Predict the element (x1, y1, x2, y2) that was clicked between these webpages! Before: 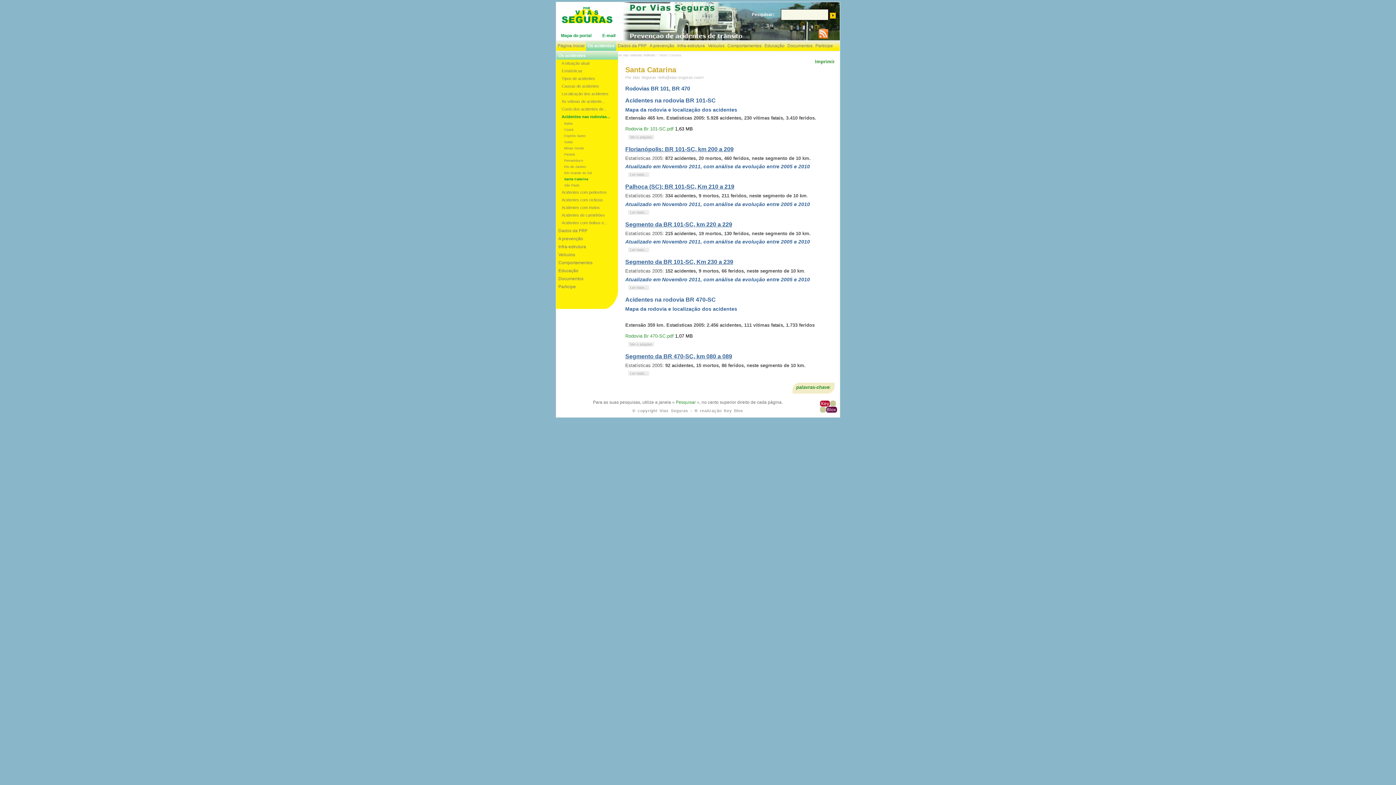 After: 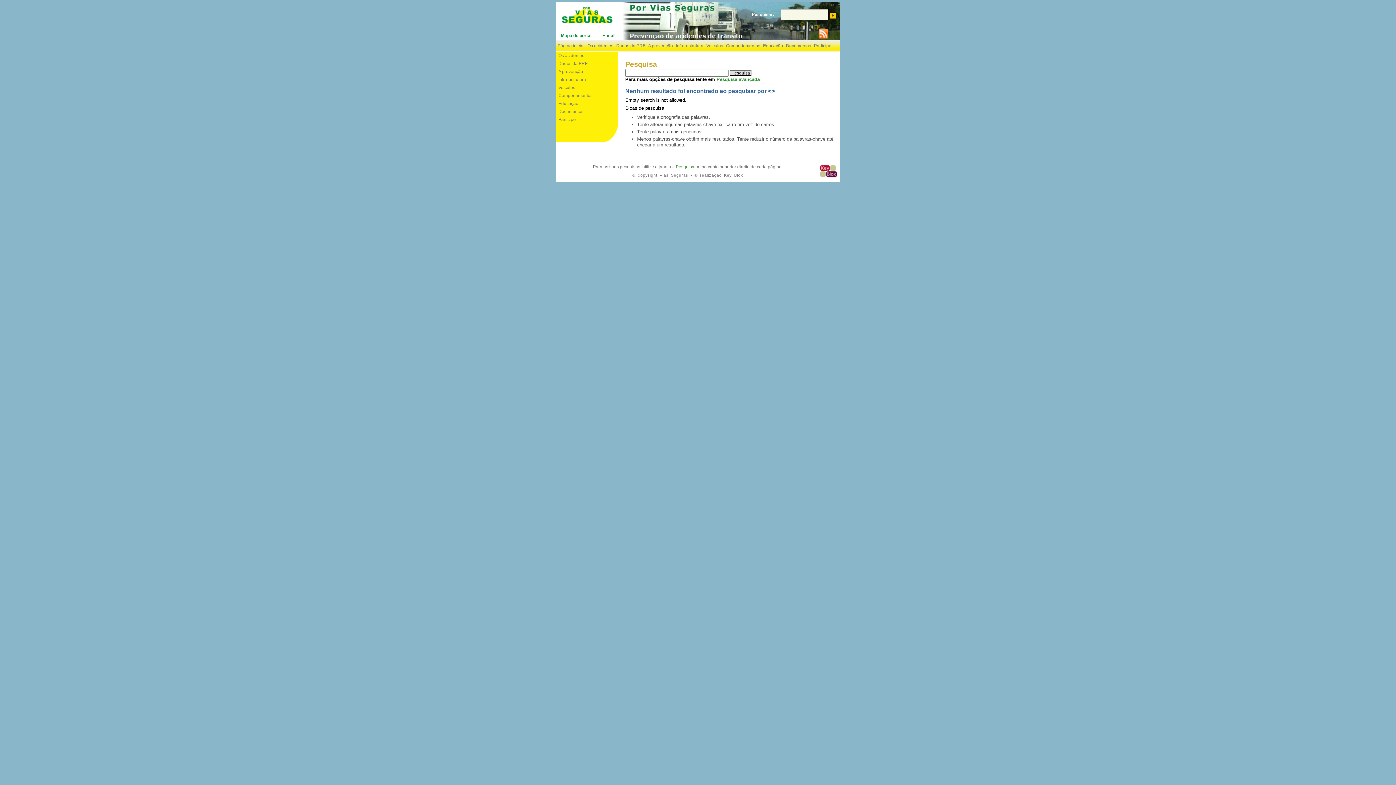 Action: label: Pesquisar bbox: (676, 399, 696, 405)